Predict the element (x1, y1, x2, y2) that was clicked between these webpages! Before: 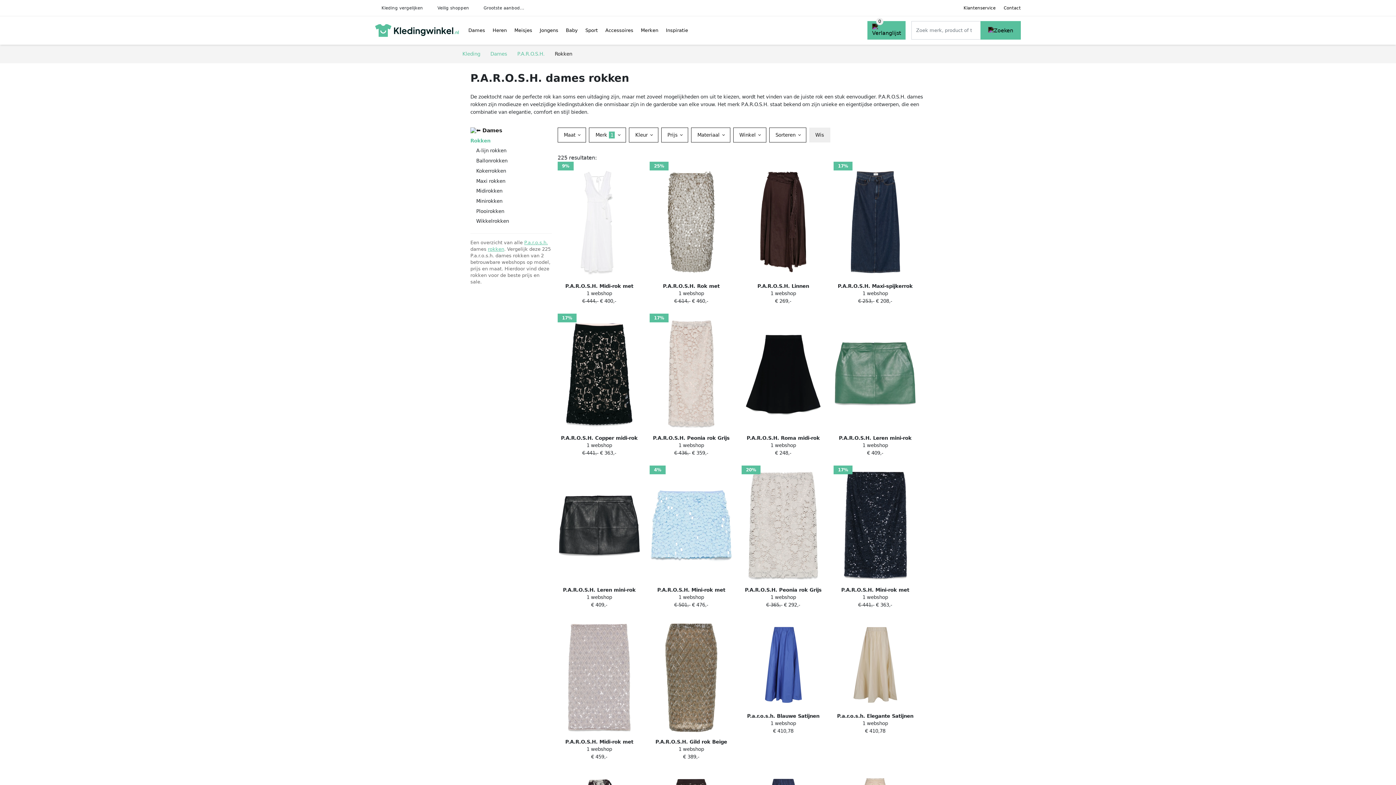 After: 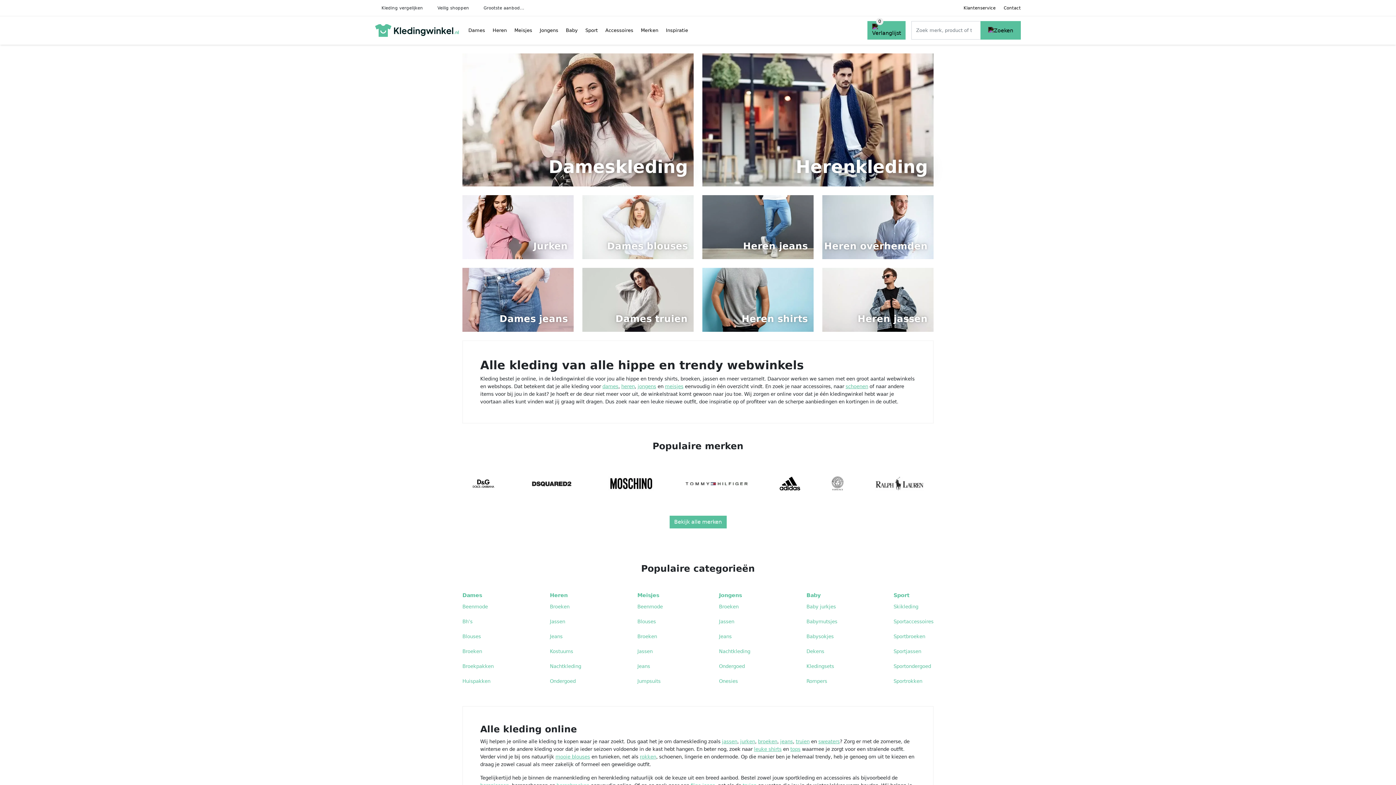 Action: bbox: (375, 20, 458, 40)